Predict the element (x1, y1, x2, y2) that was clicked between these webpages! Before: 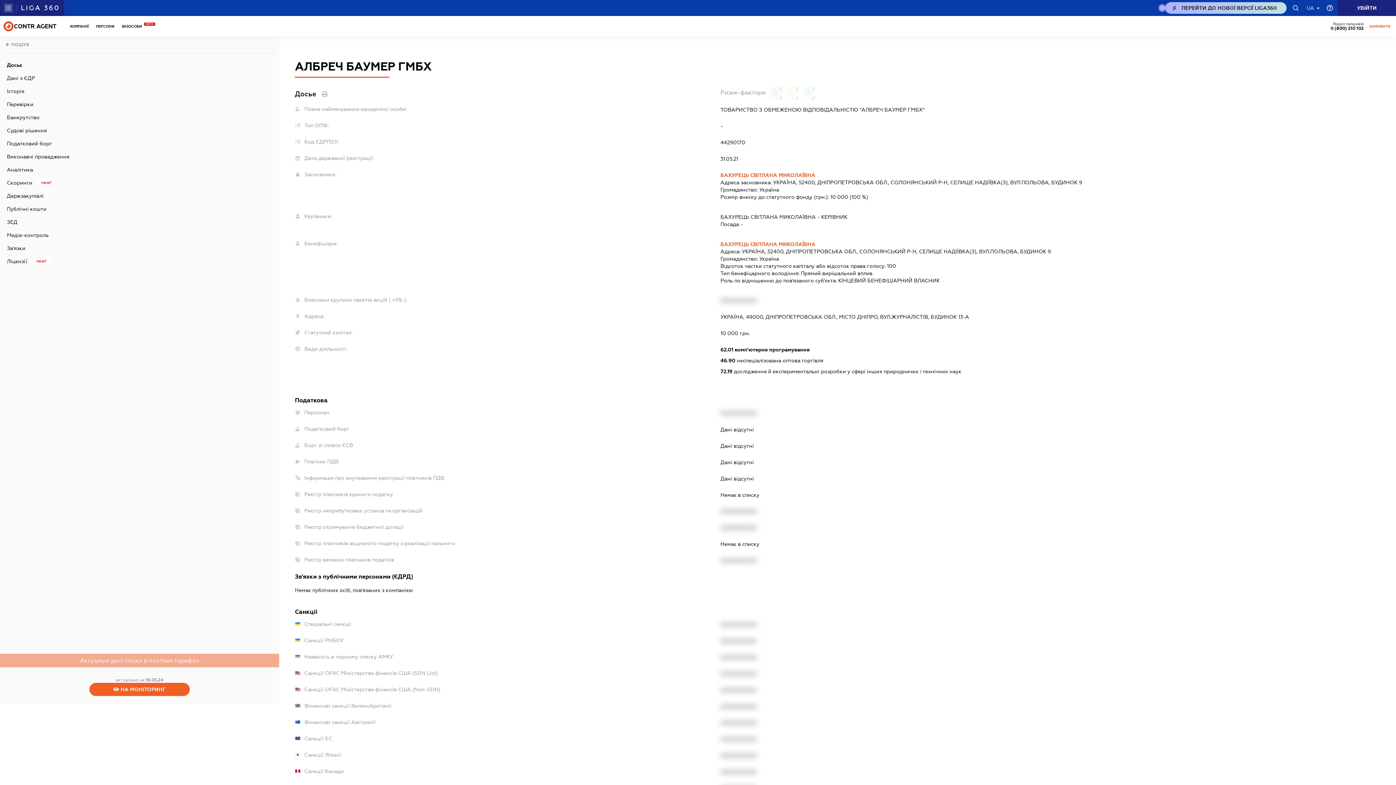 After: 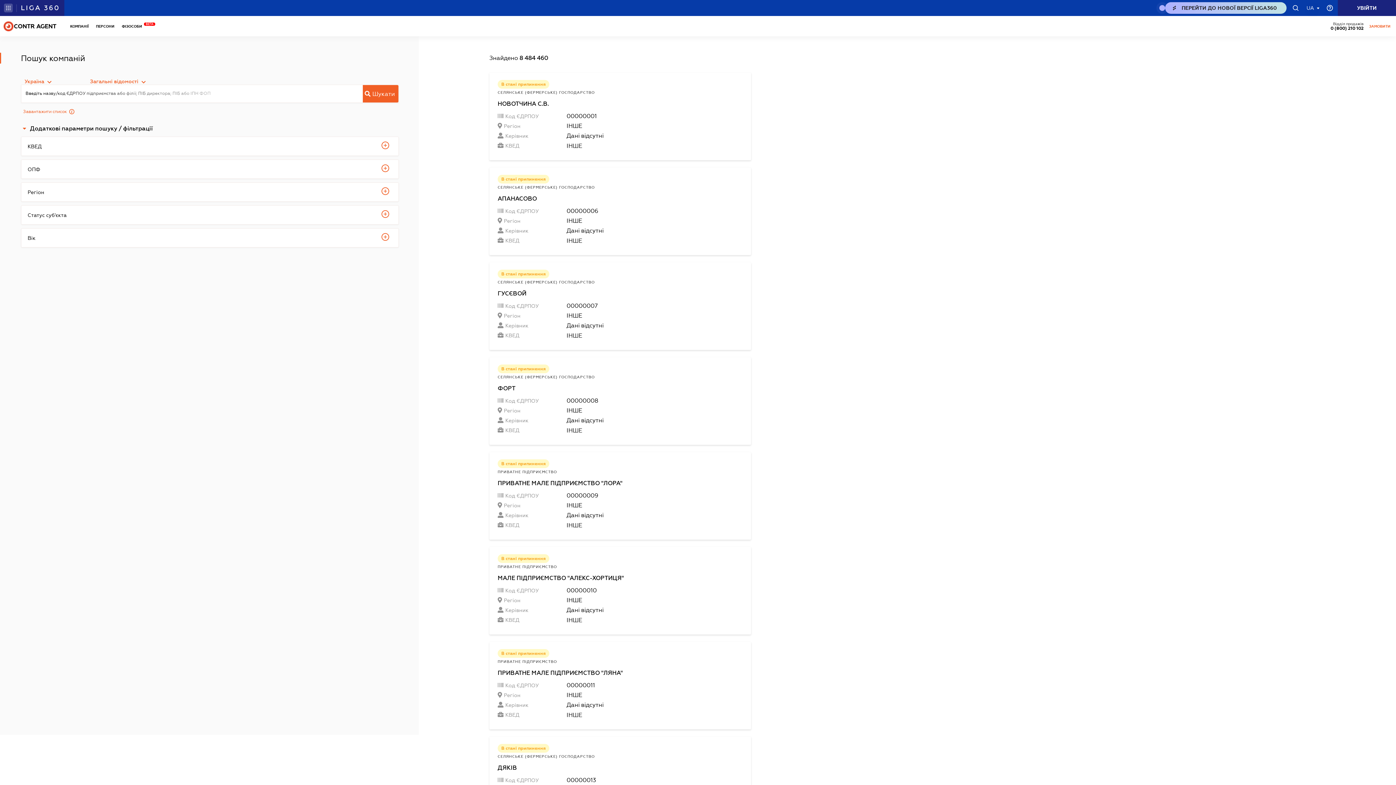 Action: bbox: (5, 36, 273, 53)